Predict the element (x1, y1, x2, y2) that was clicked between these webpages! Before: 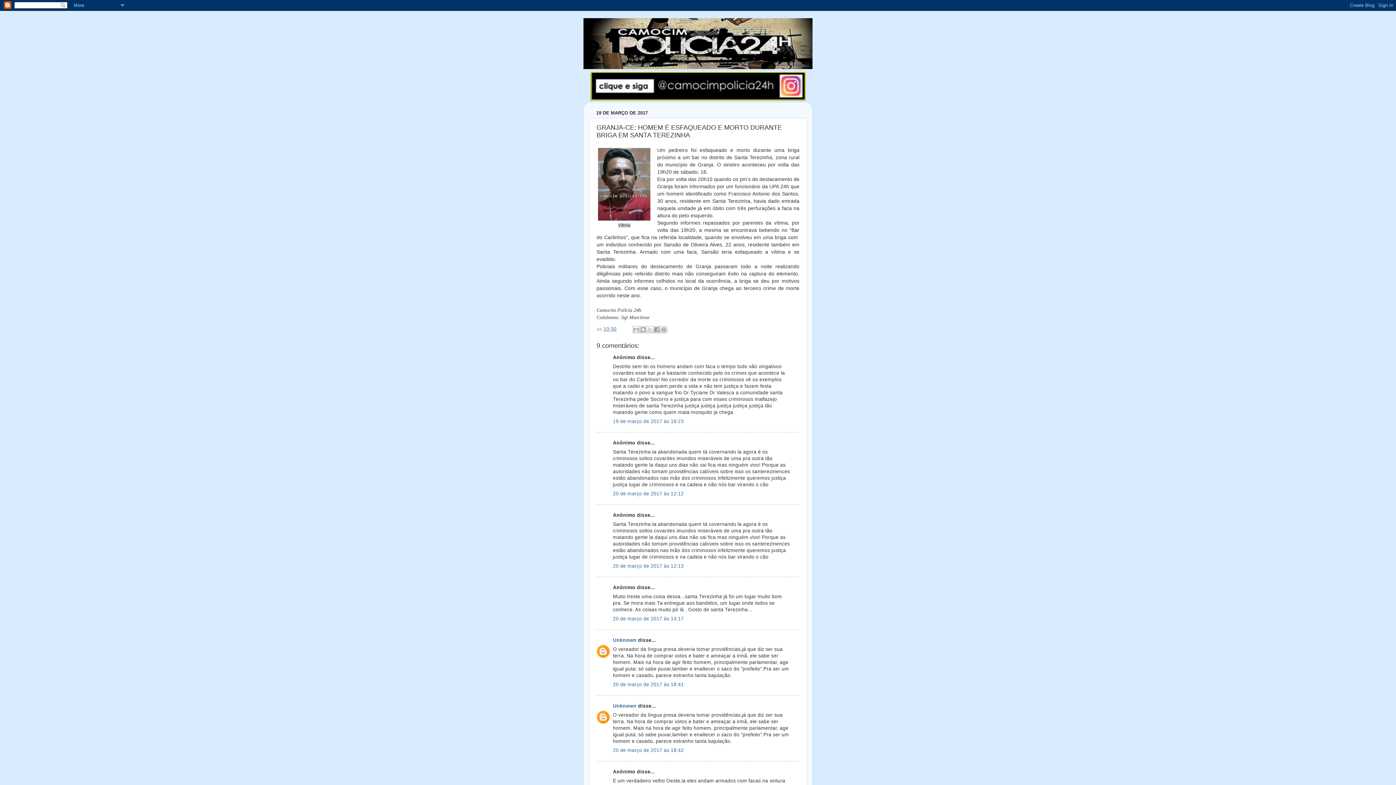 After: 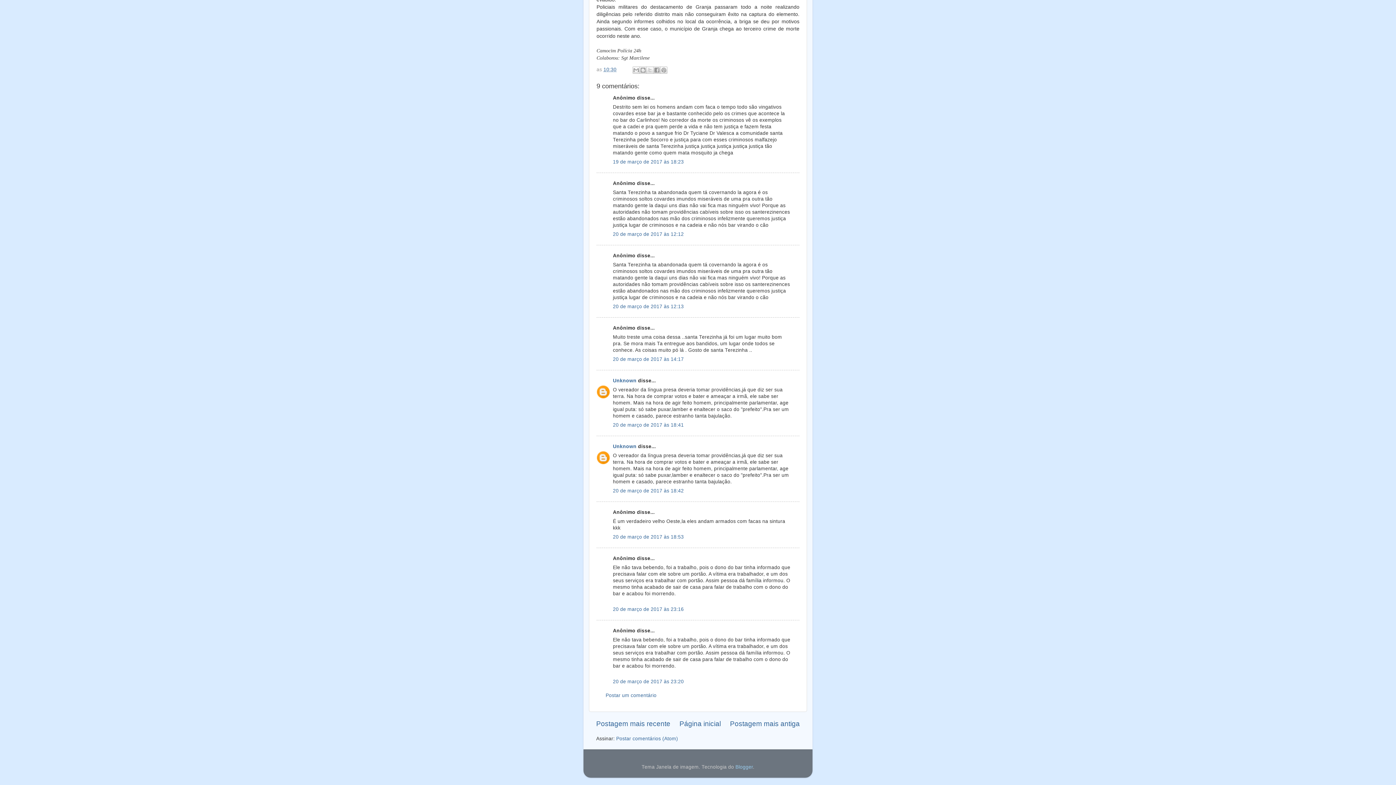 Action: bbox: (613, 491, 684, 496) label: 20 de março de 2017 às 12:12